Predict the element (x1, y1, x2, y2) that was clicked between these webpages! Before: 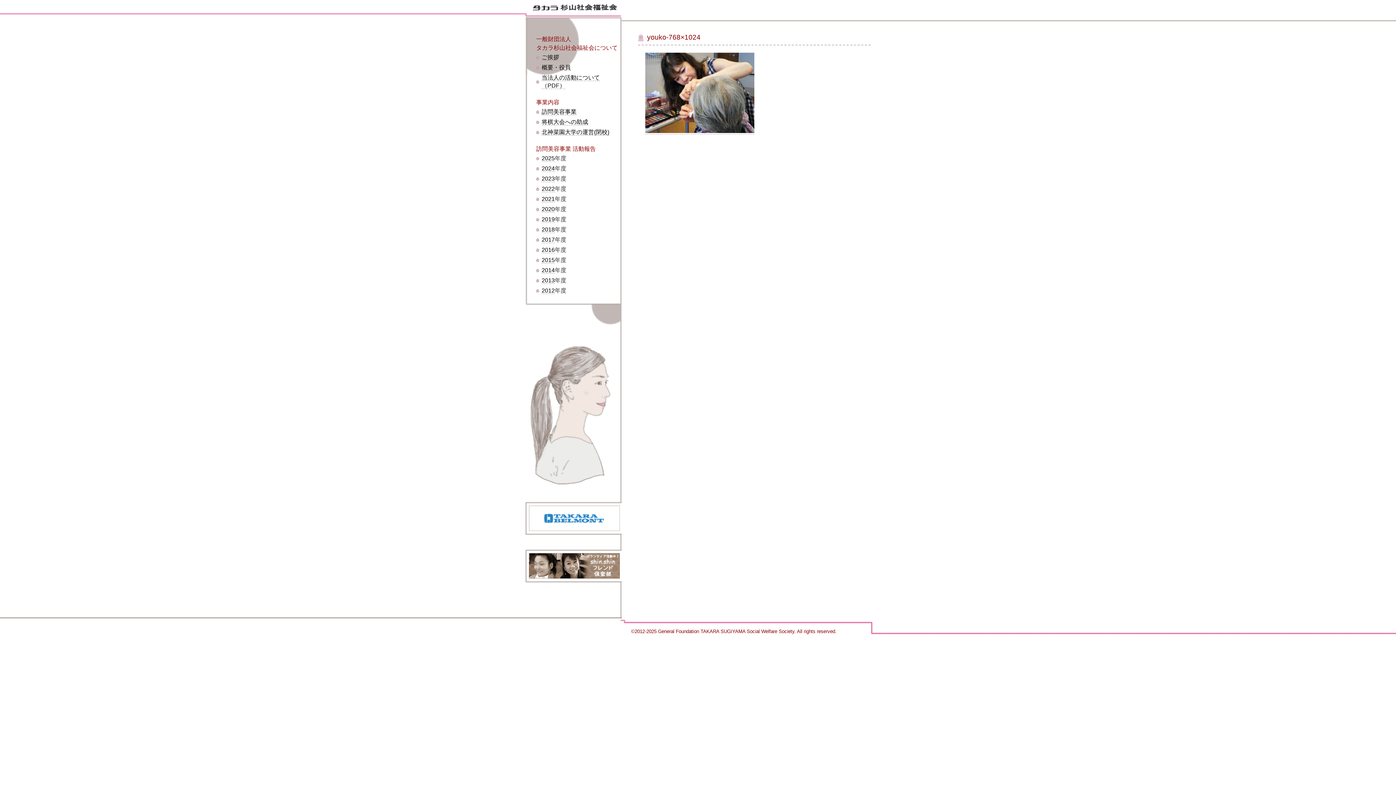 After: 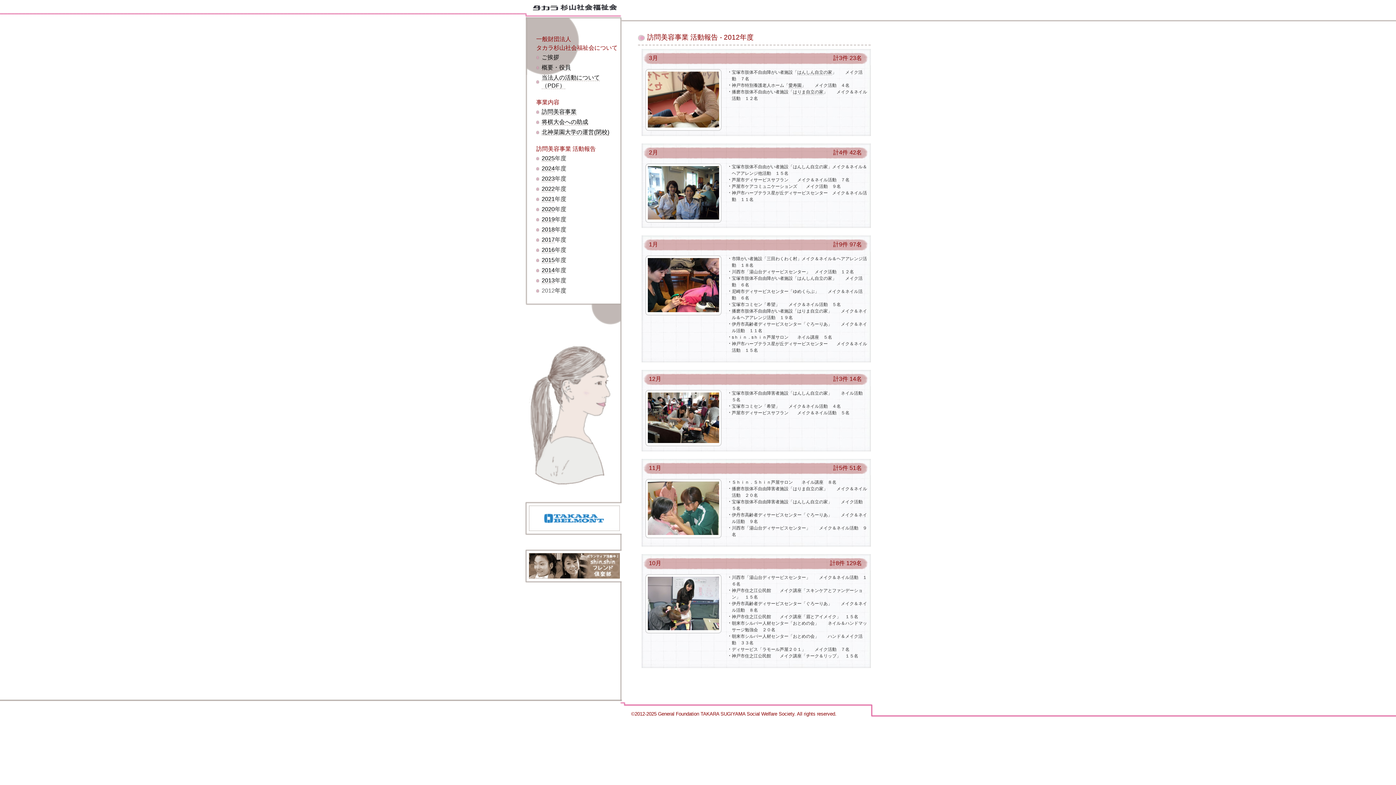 Action: bbox: (541, 287, 554, 294) label: 2012